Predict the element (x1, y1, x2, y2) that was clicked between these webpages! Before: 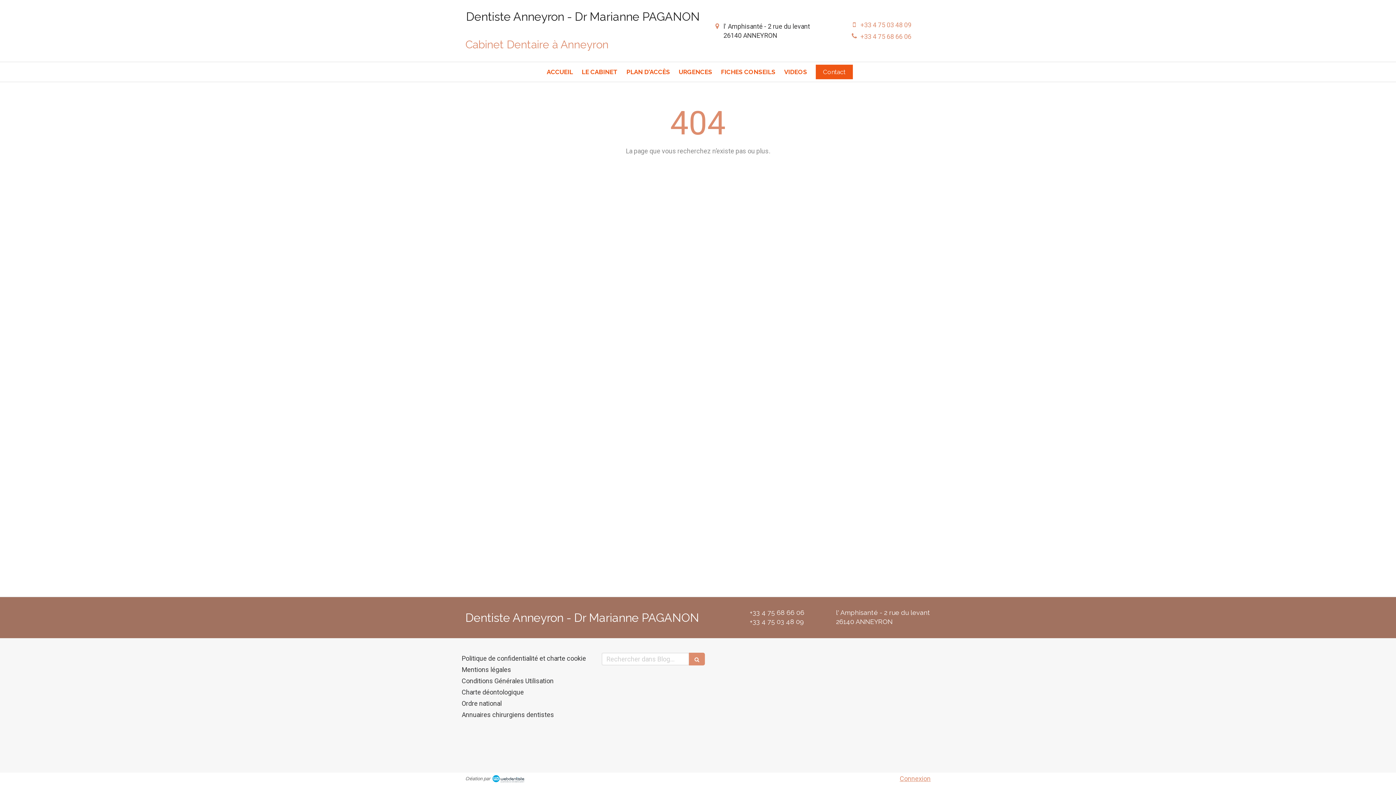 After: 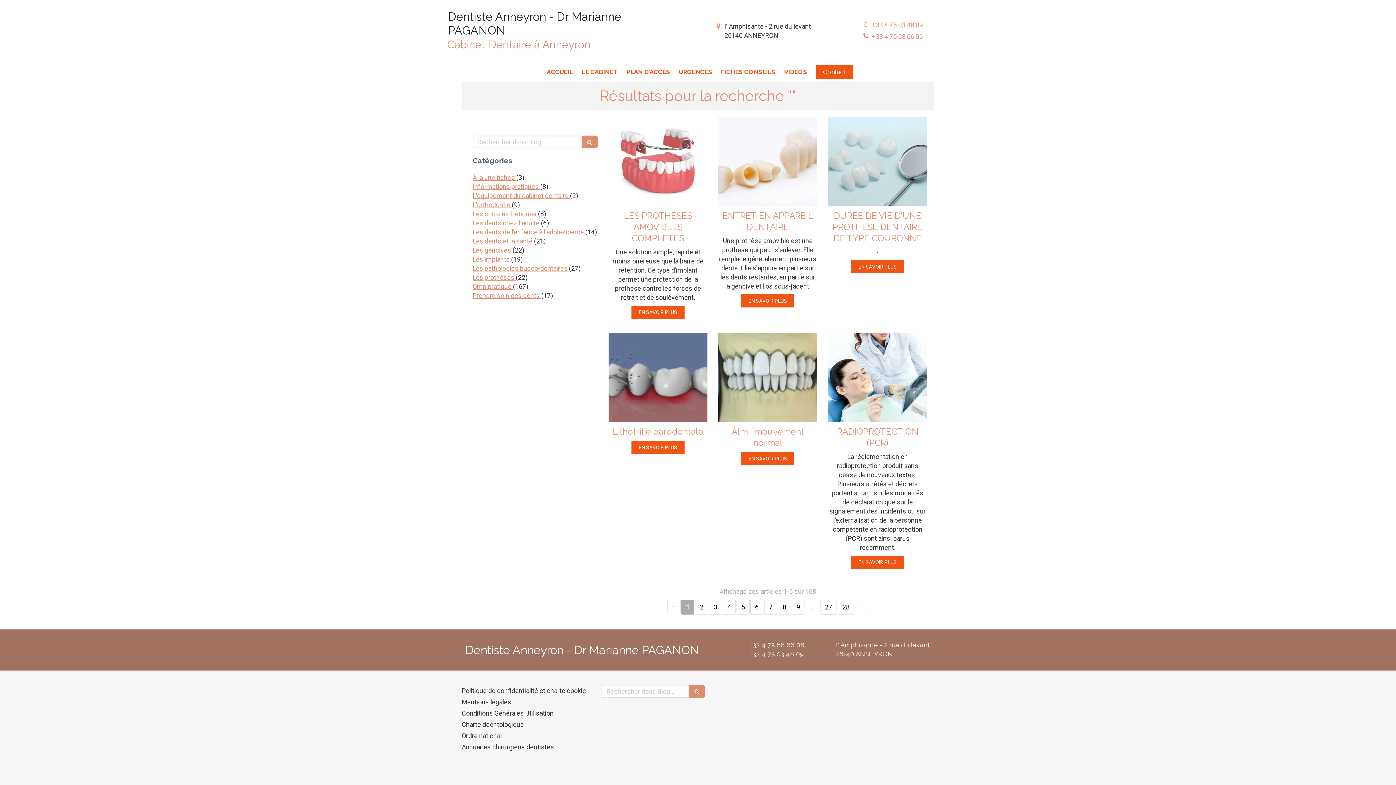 Action: bbox: (689, 653, 705, 665)